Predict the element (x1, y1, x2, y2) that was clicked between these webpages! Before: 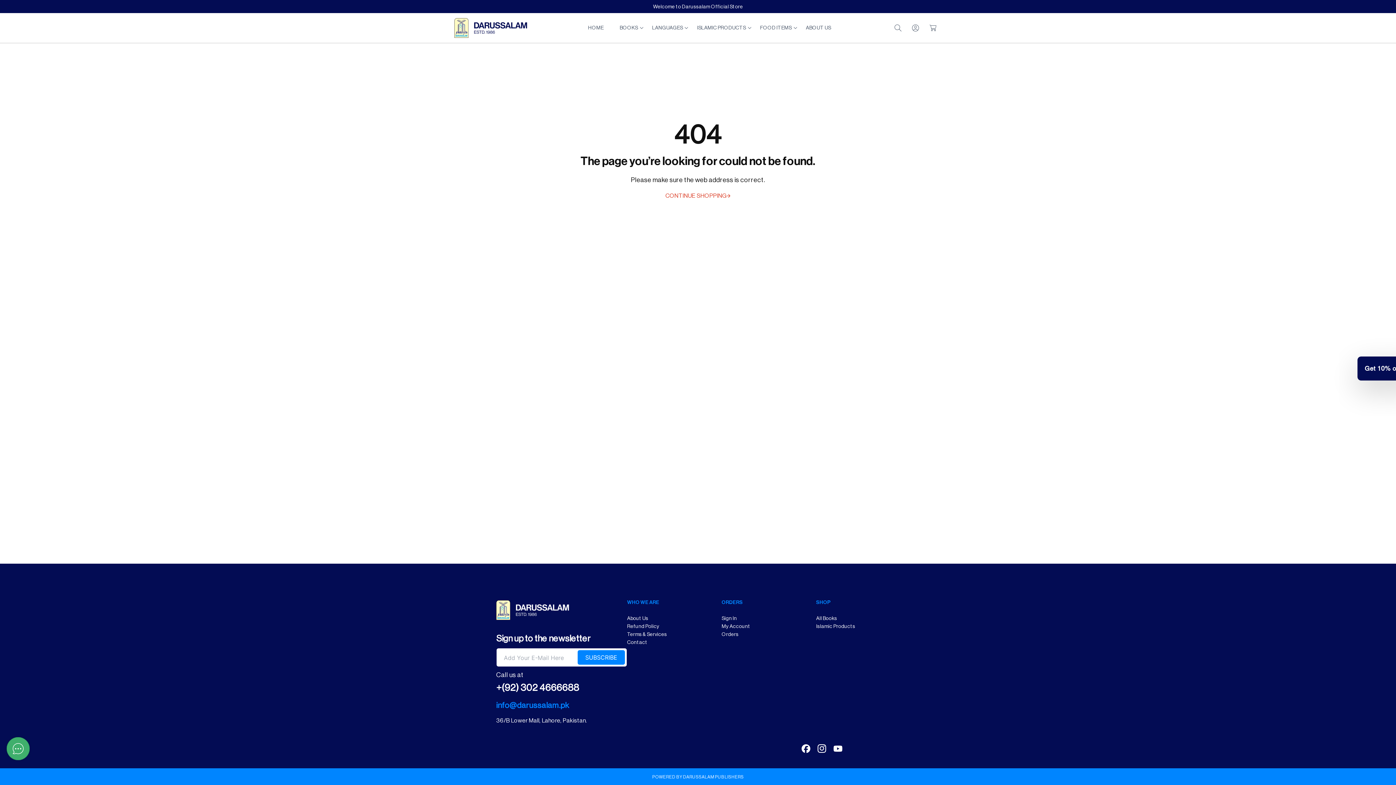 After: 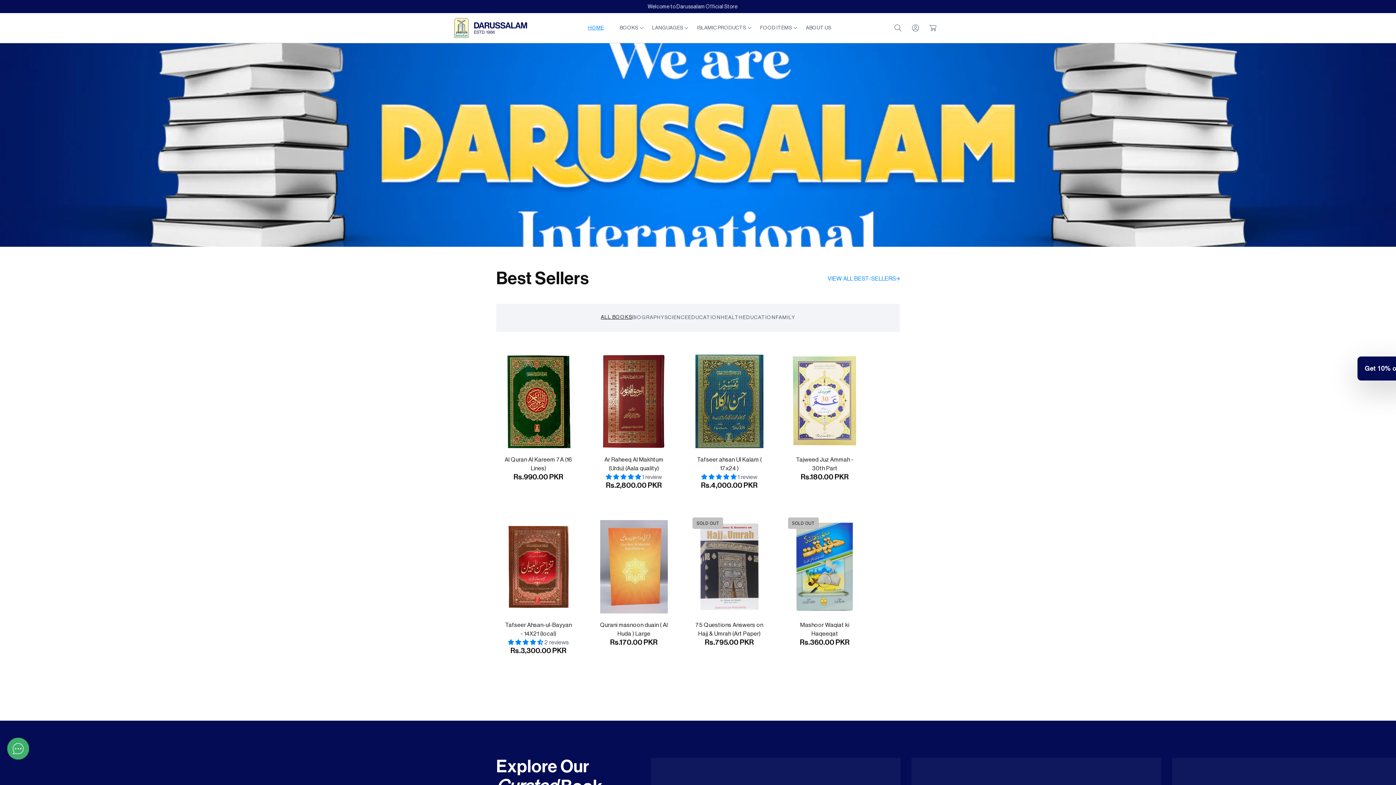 Action: bbox: (496, 600, 569, 633)